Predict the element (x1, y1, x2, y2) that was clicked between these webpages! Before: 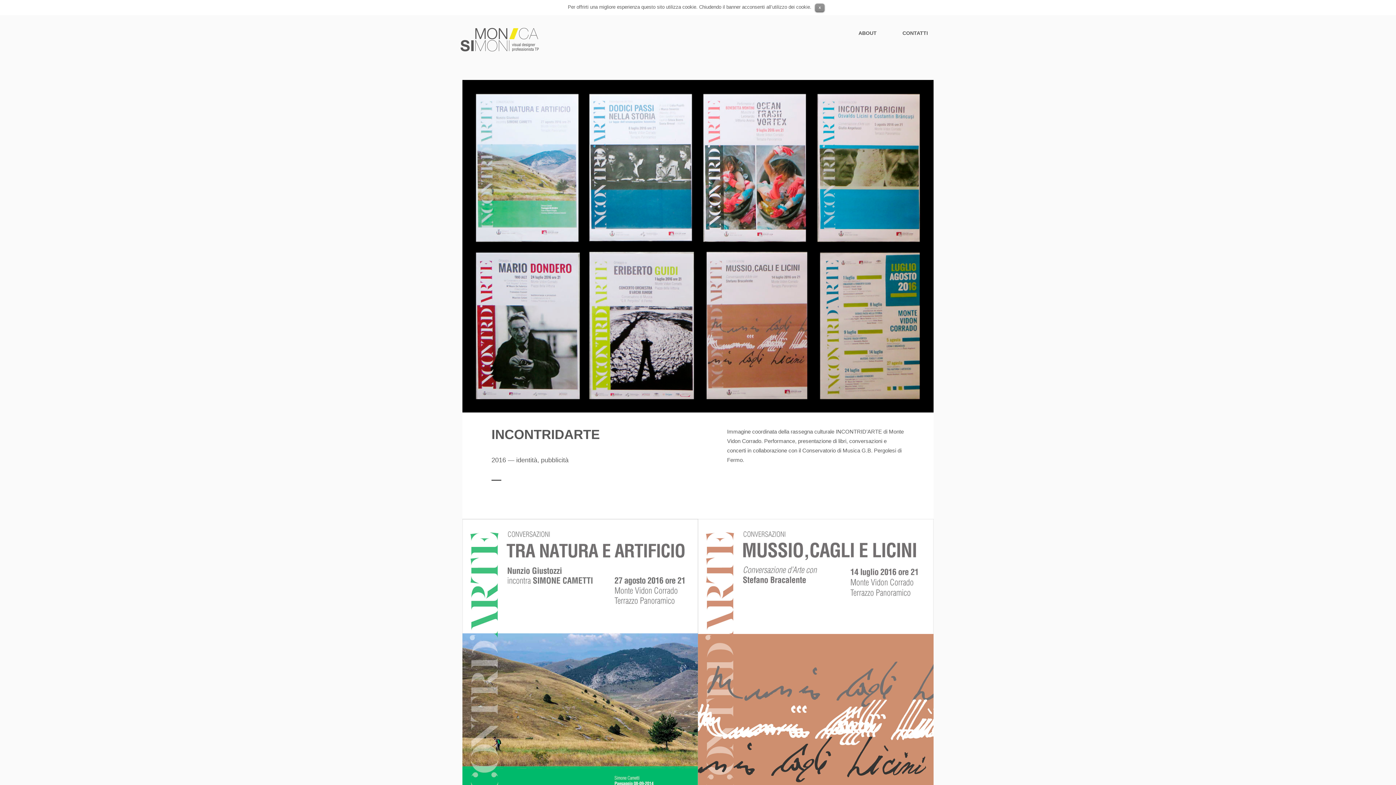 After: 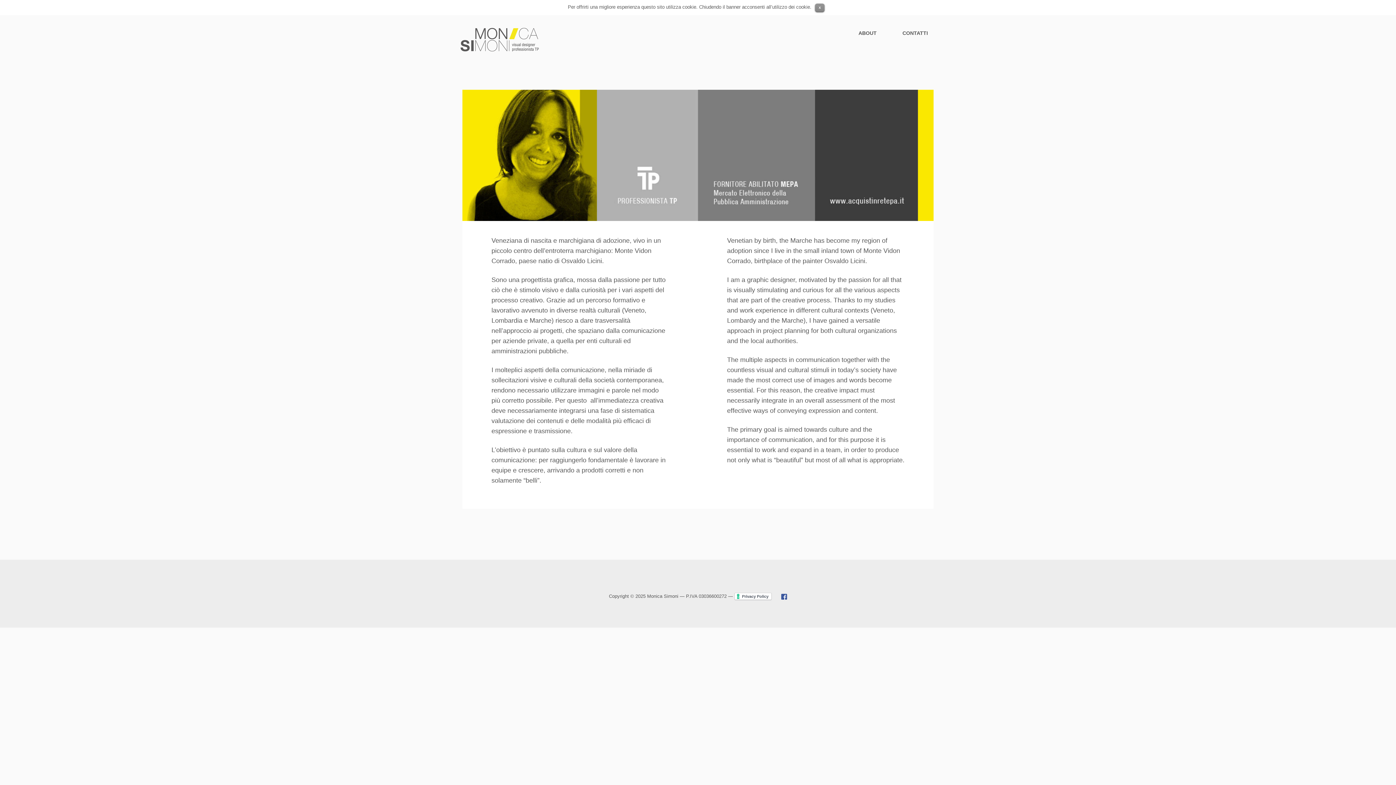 Action: bbox: (855, 27, 879, 39) label: ABOUT